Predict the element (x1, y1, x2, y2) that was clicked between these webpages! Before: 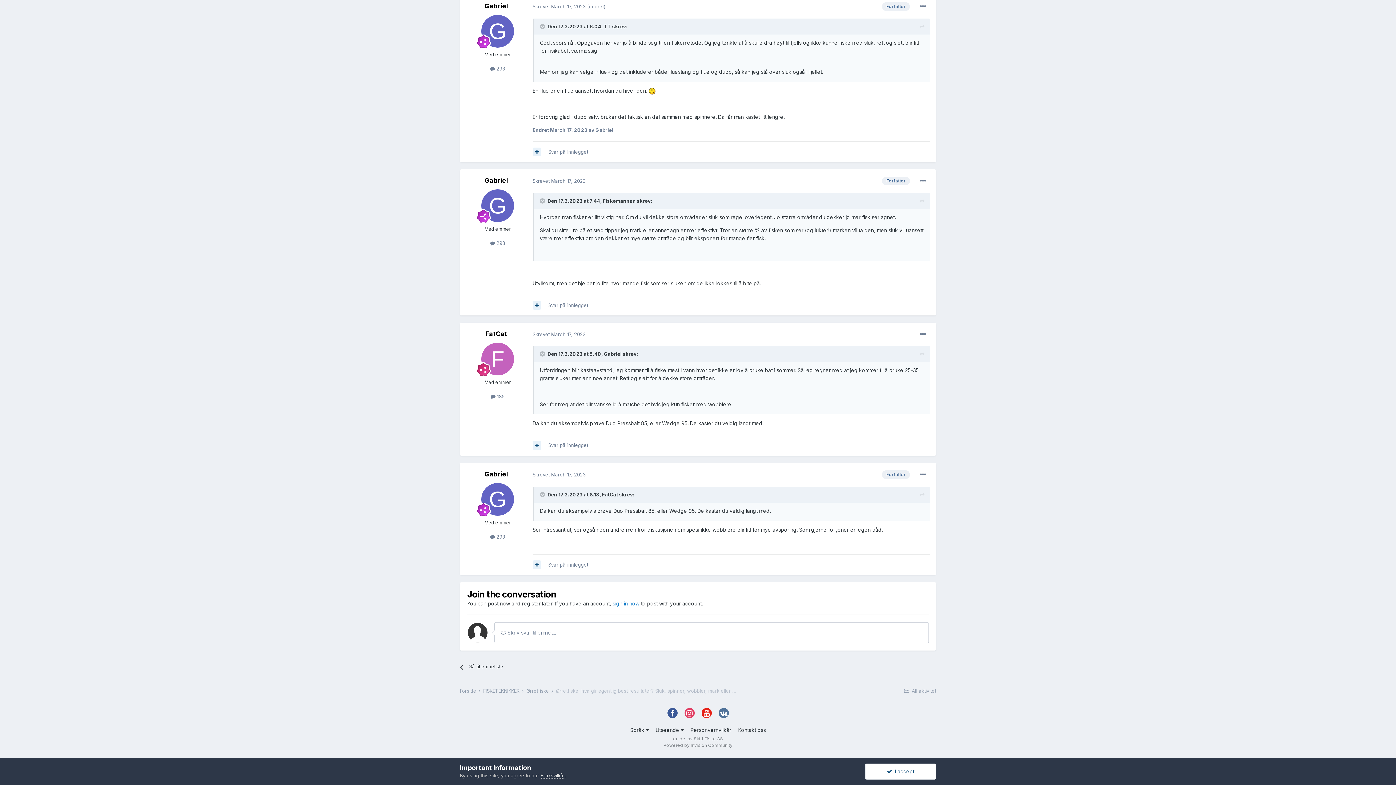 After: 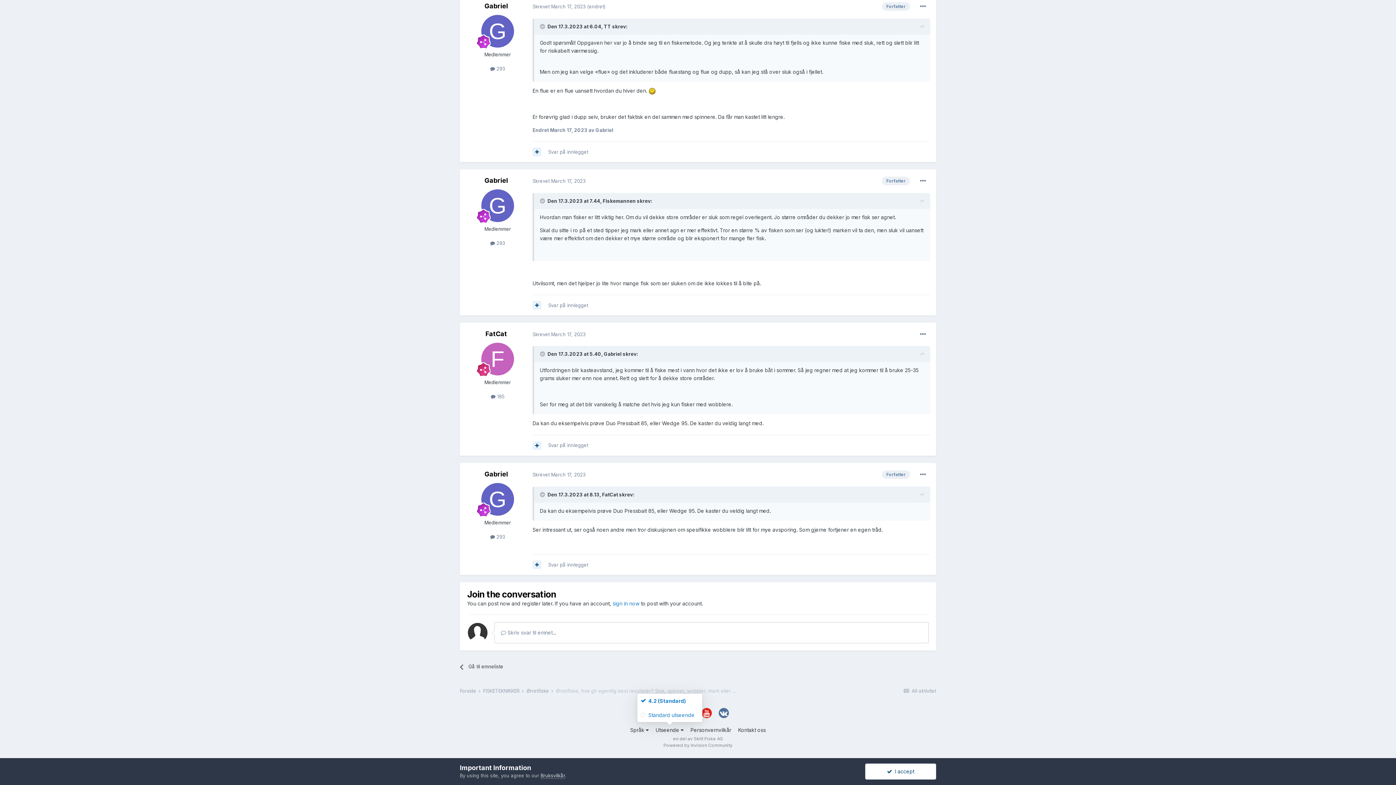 Action: bbox: (655, 727, 683, 733) label: Utseende 